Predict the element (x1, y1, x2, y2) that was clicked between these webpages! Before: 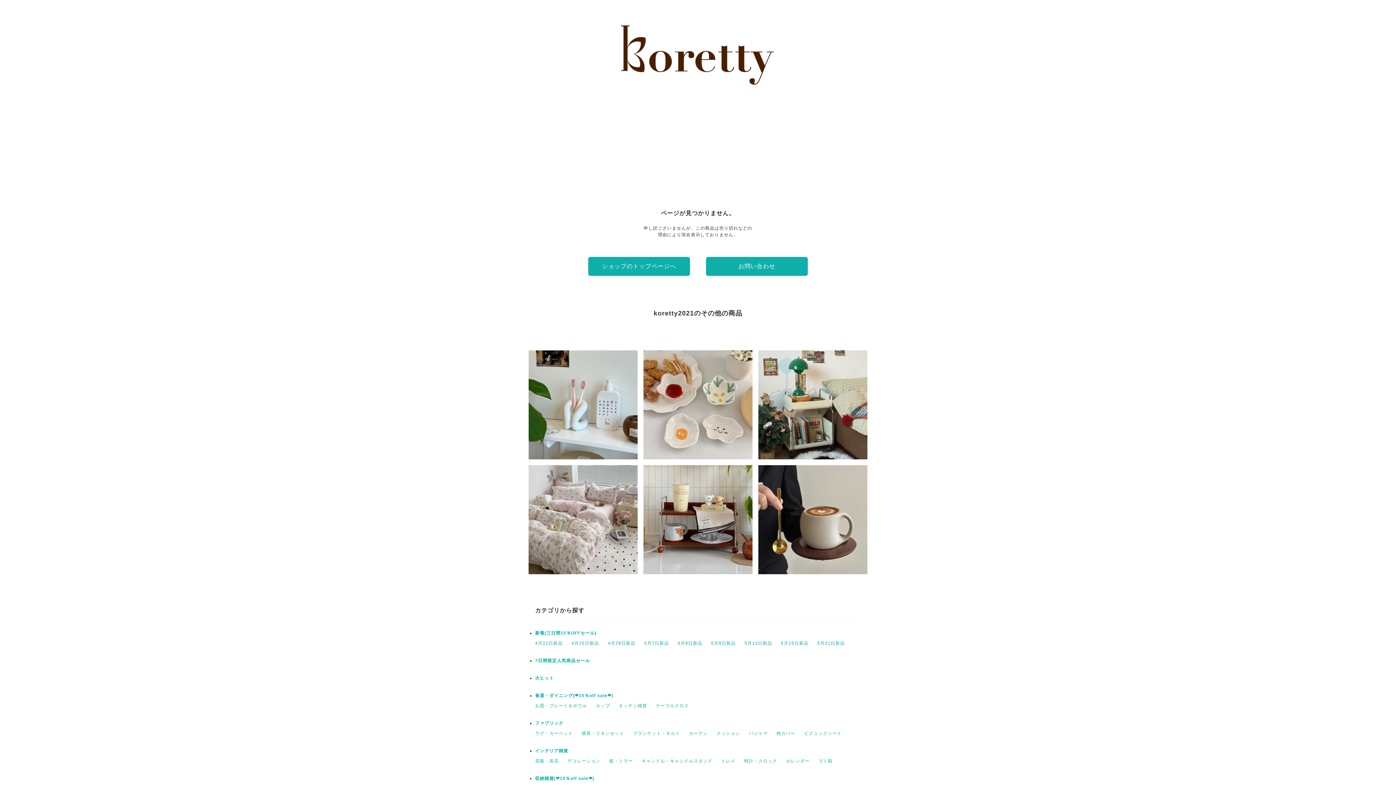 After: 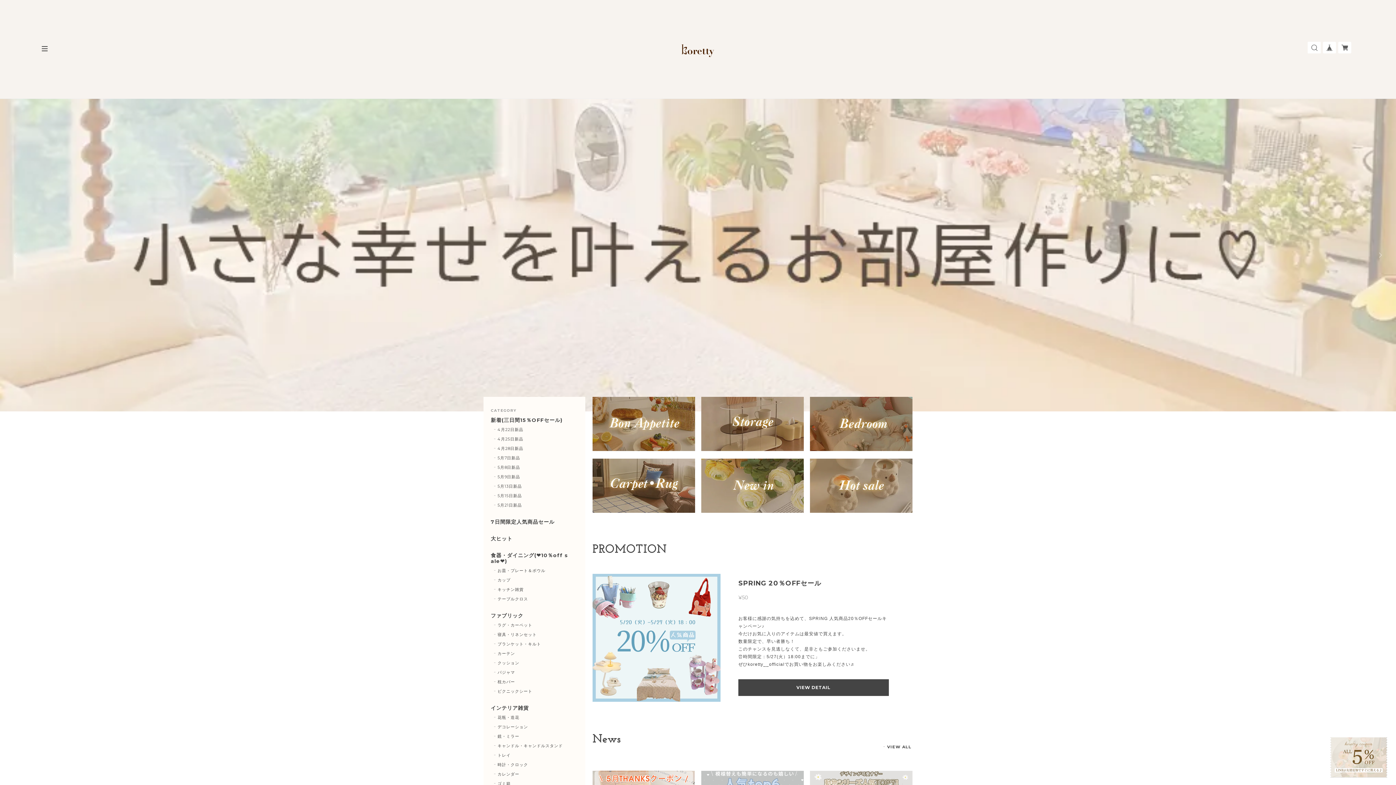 Action: bbox: (620, 159, 775, 164)